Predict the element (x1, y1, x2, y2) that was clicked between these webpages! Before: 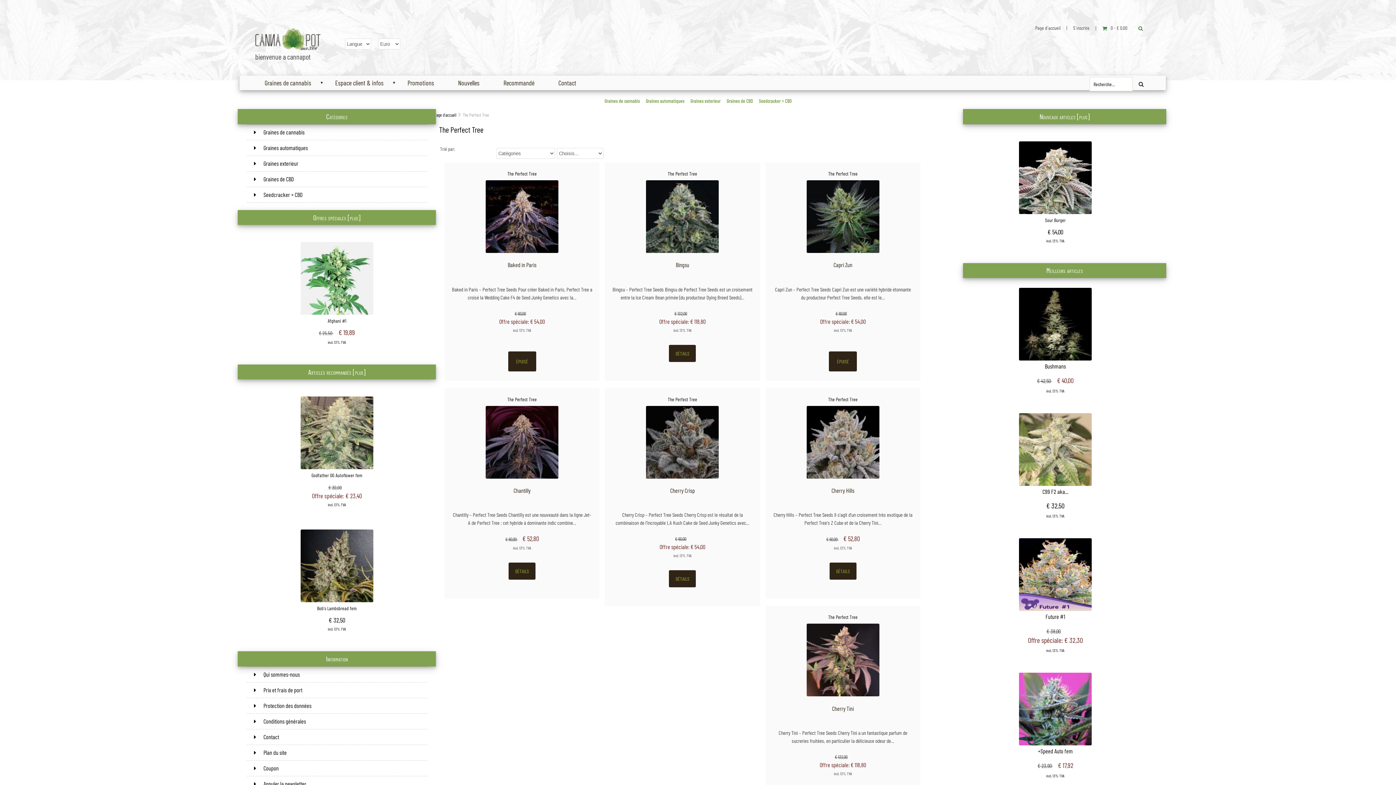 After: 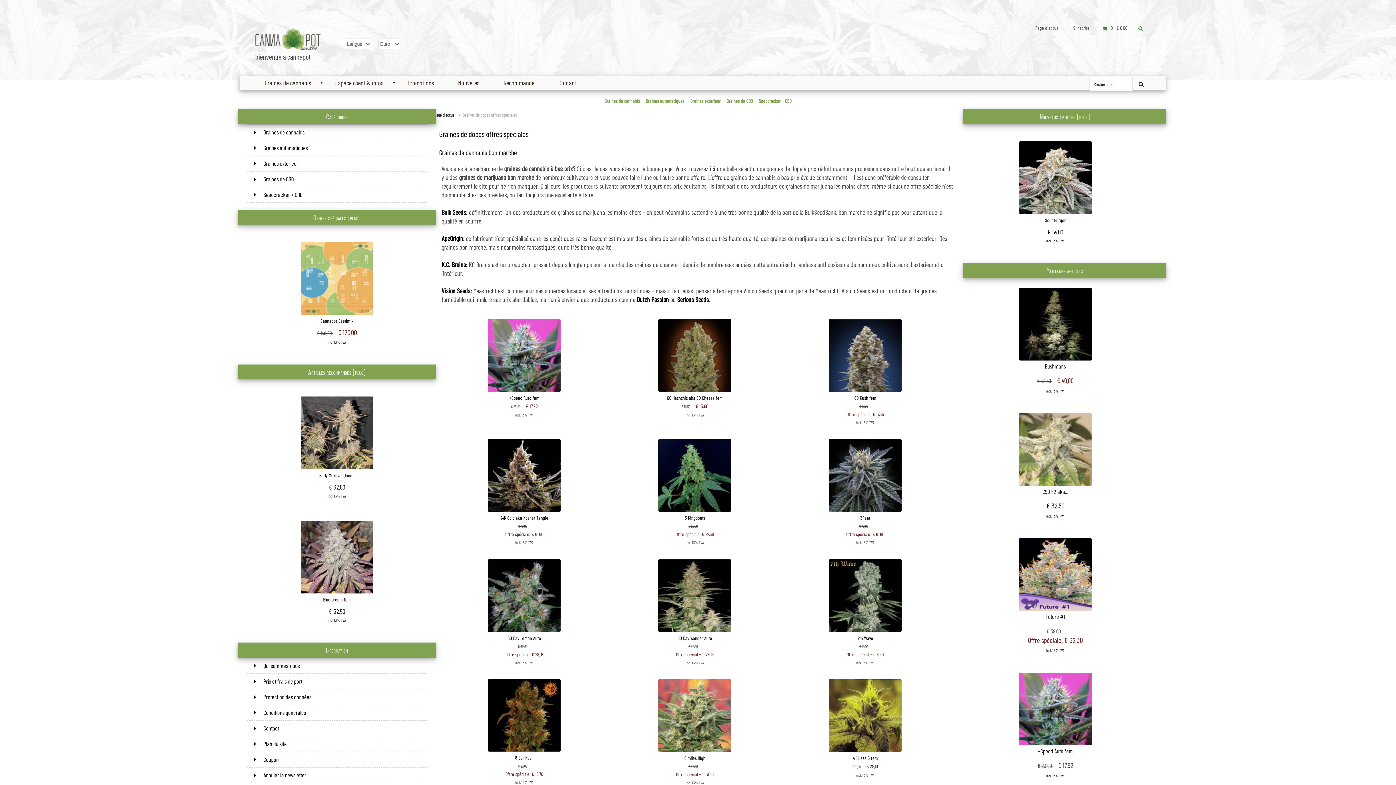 Action: bbox: (313, 213, 360, 221) label: Offres spéciales [plus]